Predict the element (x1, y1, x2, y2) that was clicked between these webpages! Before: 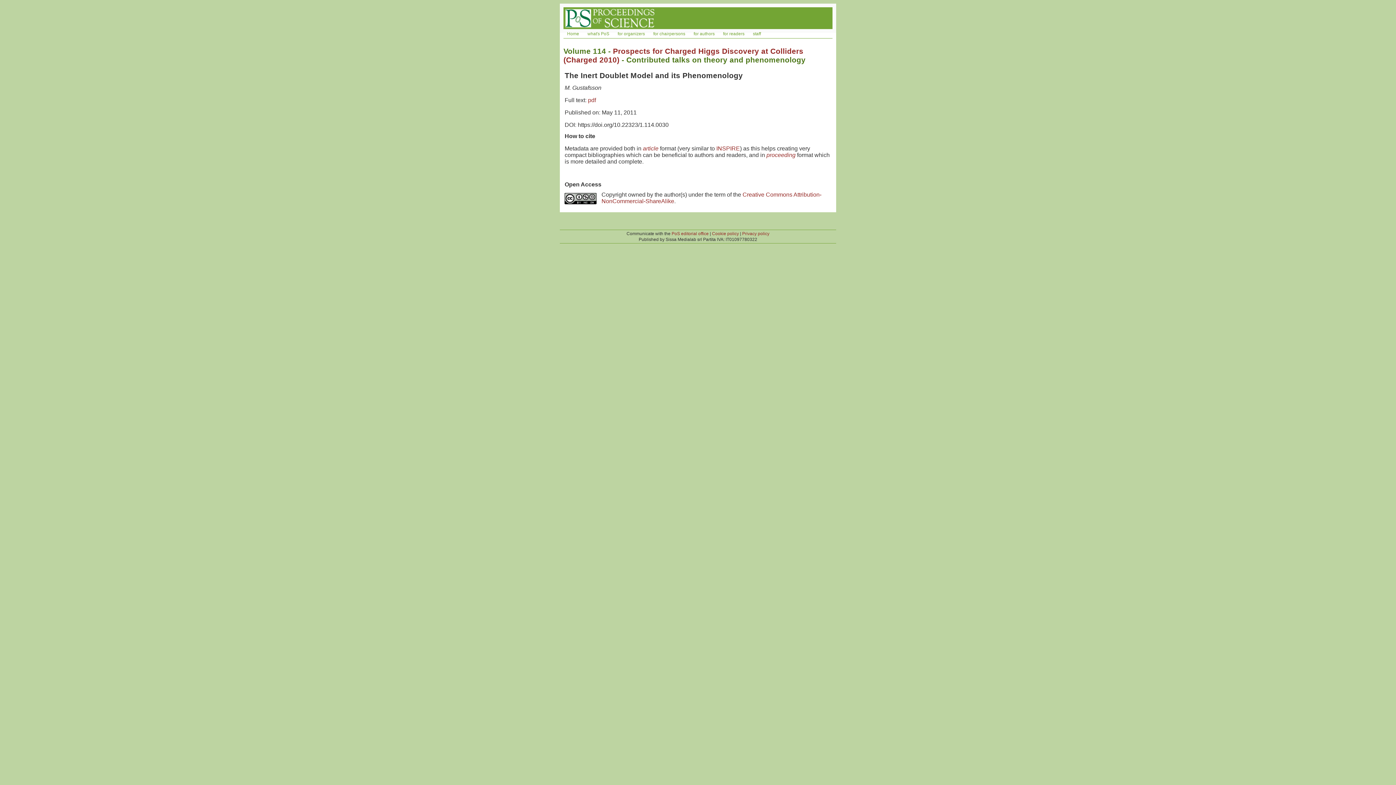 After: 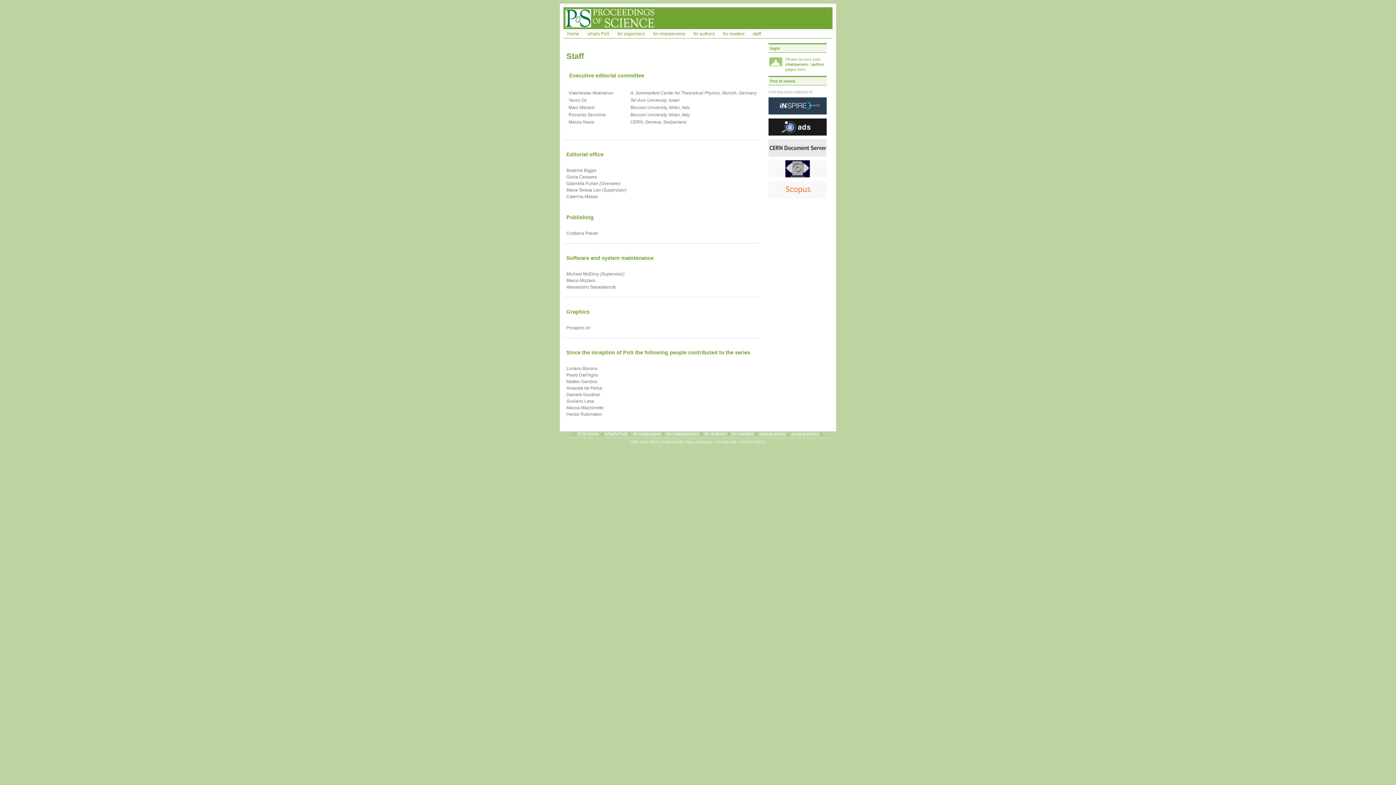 Action: label: staff bbox: (749, 30, 764, 37)